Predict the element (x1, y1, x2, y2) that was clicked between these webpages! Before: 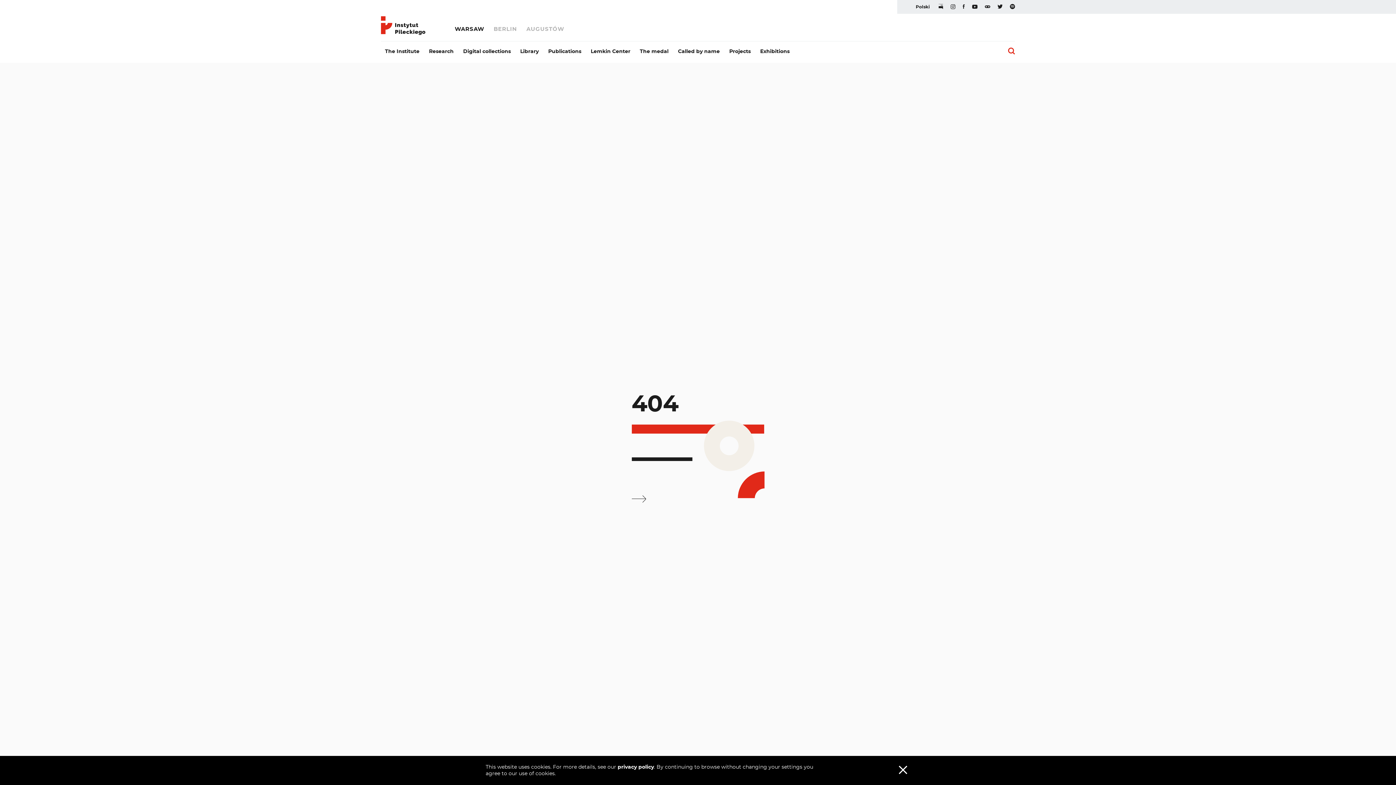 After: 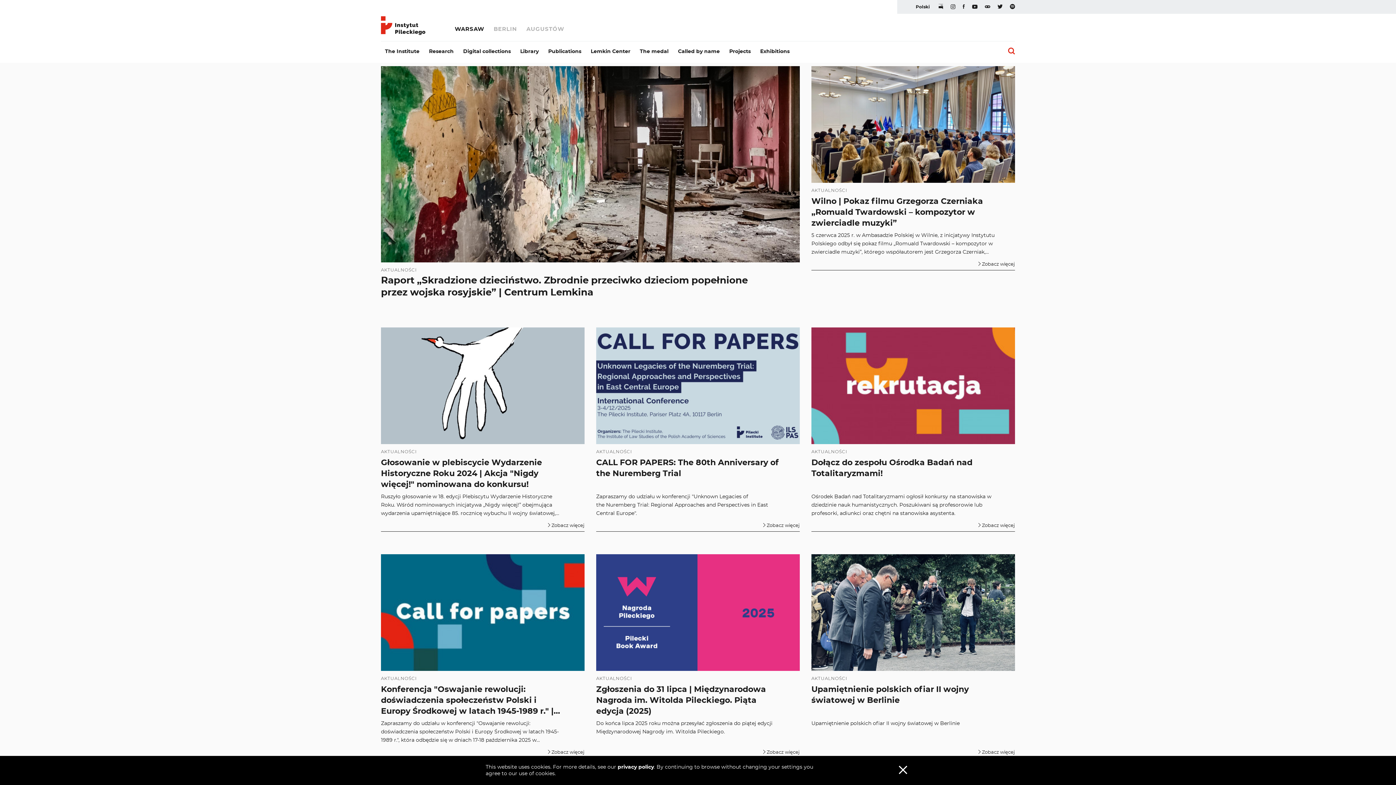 Action: bbox: (631, 493, 650, 502)